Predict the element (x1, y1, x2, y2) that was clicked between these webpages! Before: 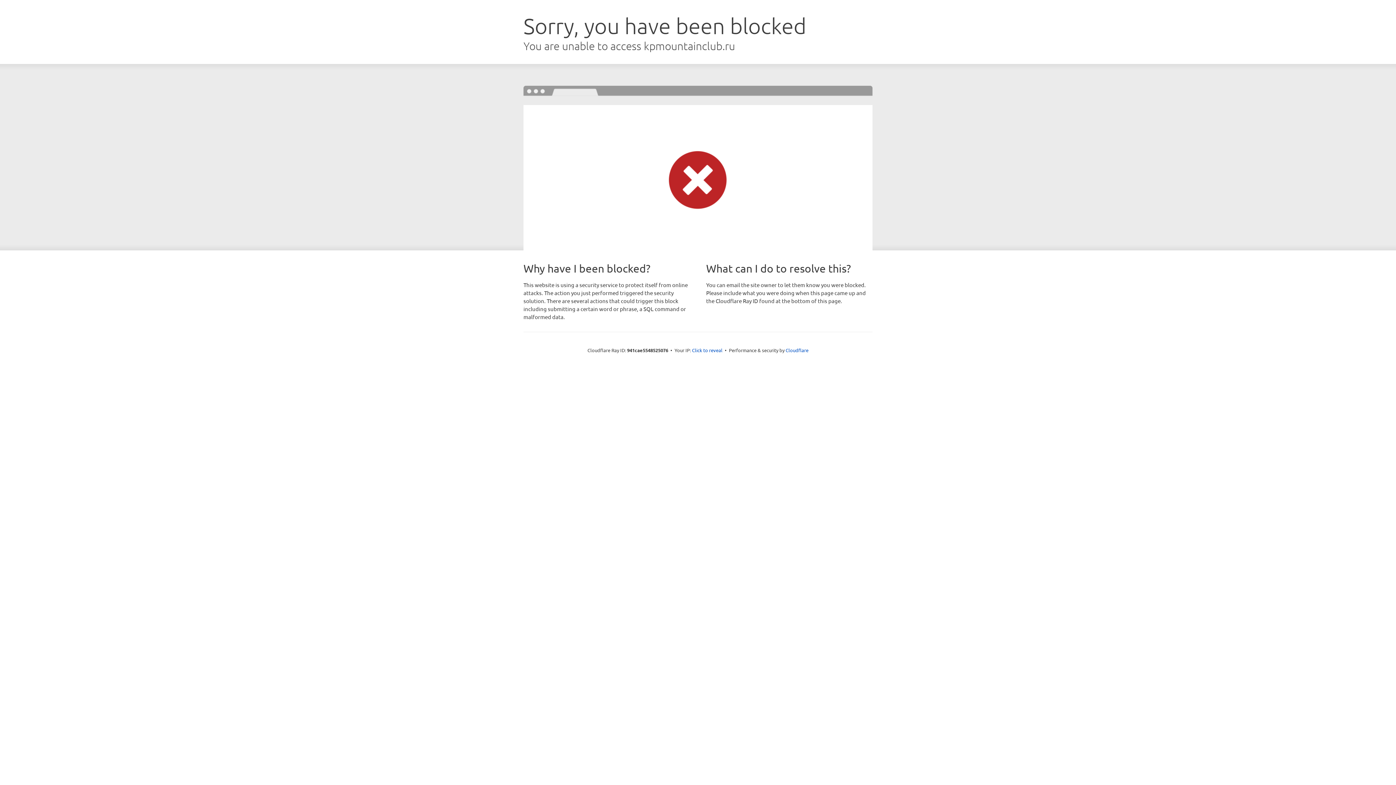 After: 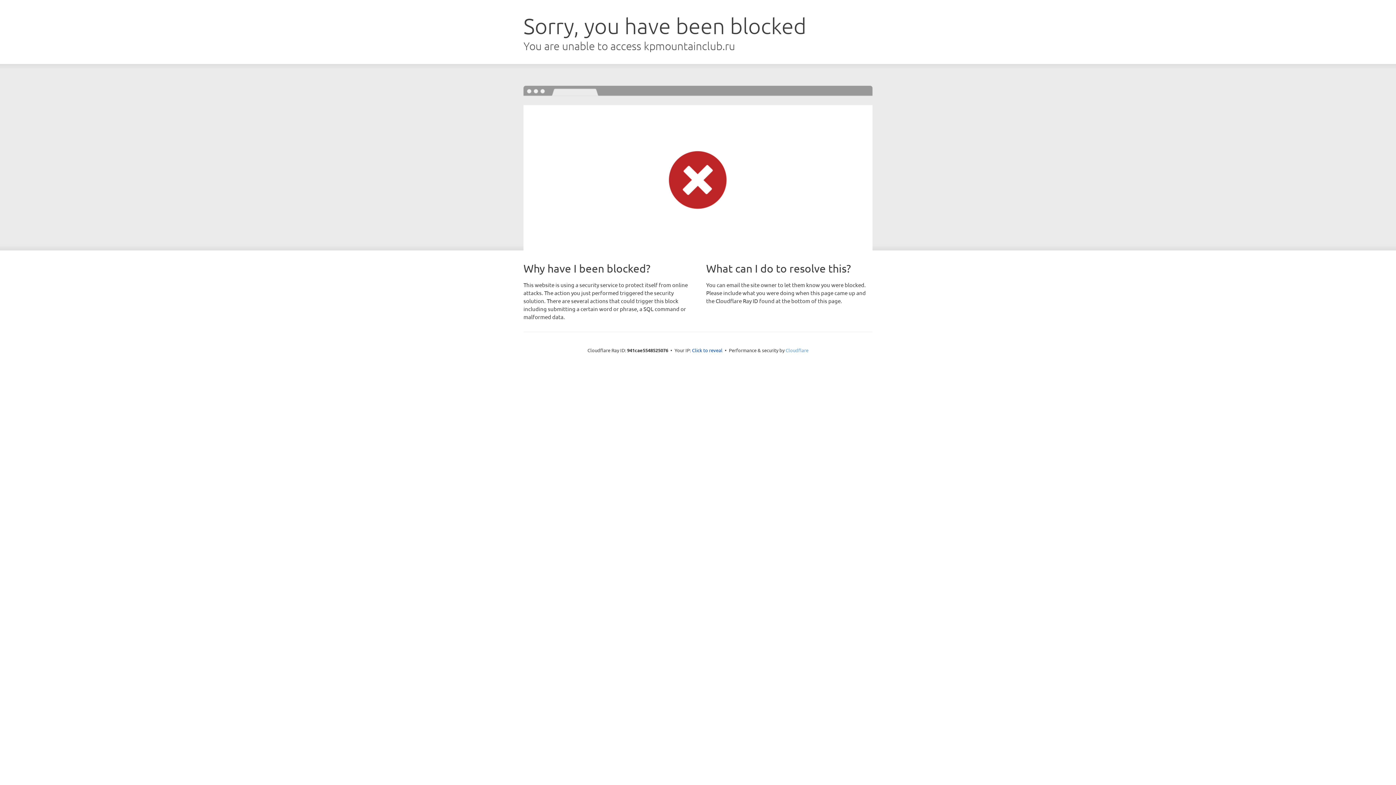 Action: label: Cloudflare bbox: (785, 347, 808, 353)